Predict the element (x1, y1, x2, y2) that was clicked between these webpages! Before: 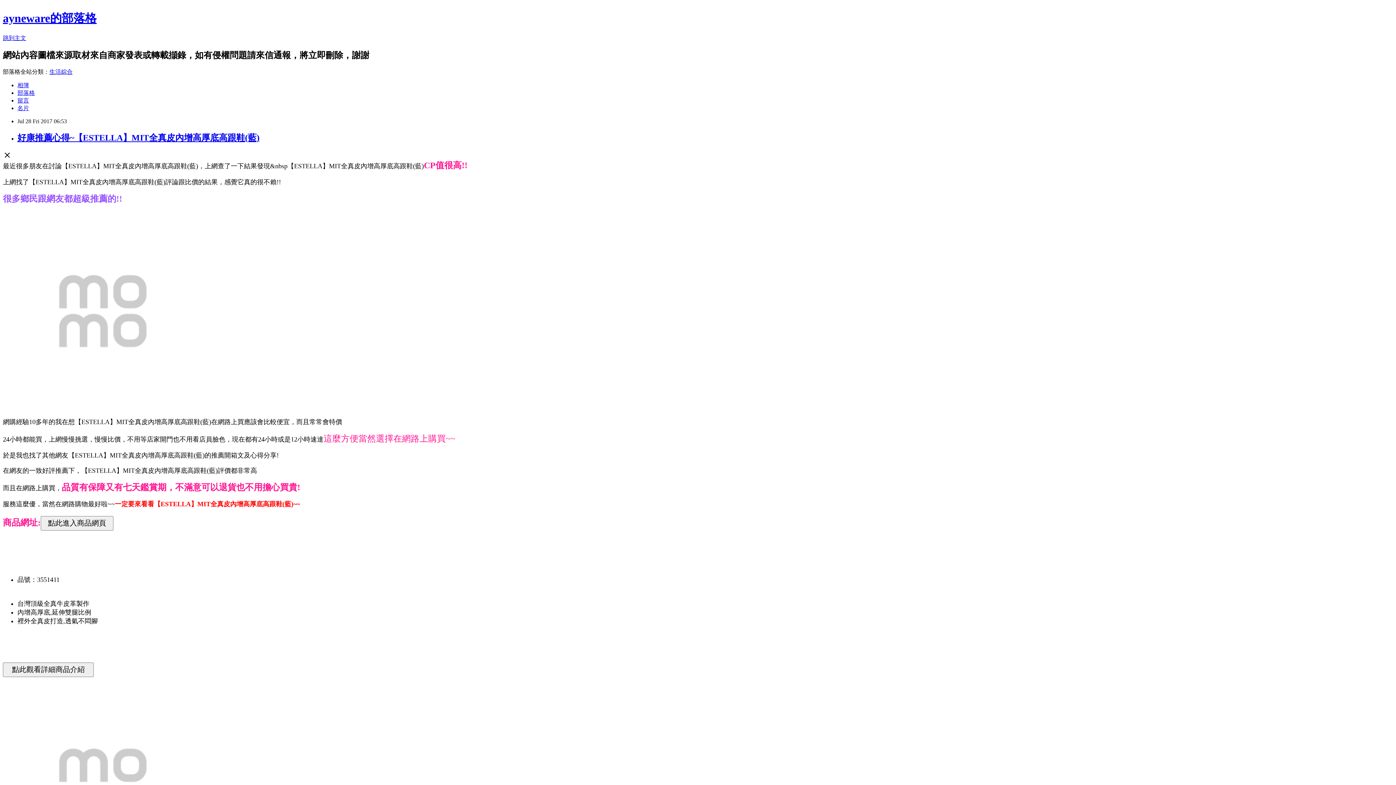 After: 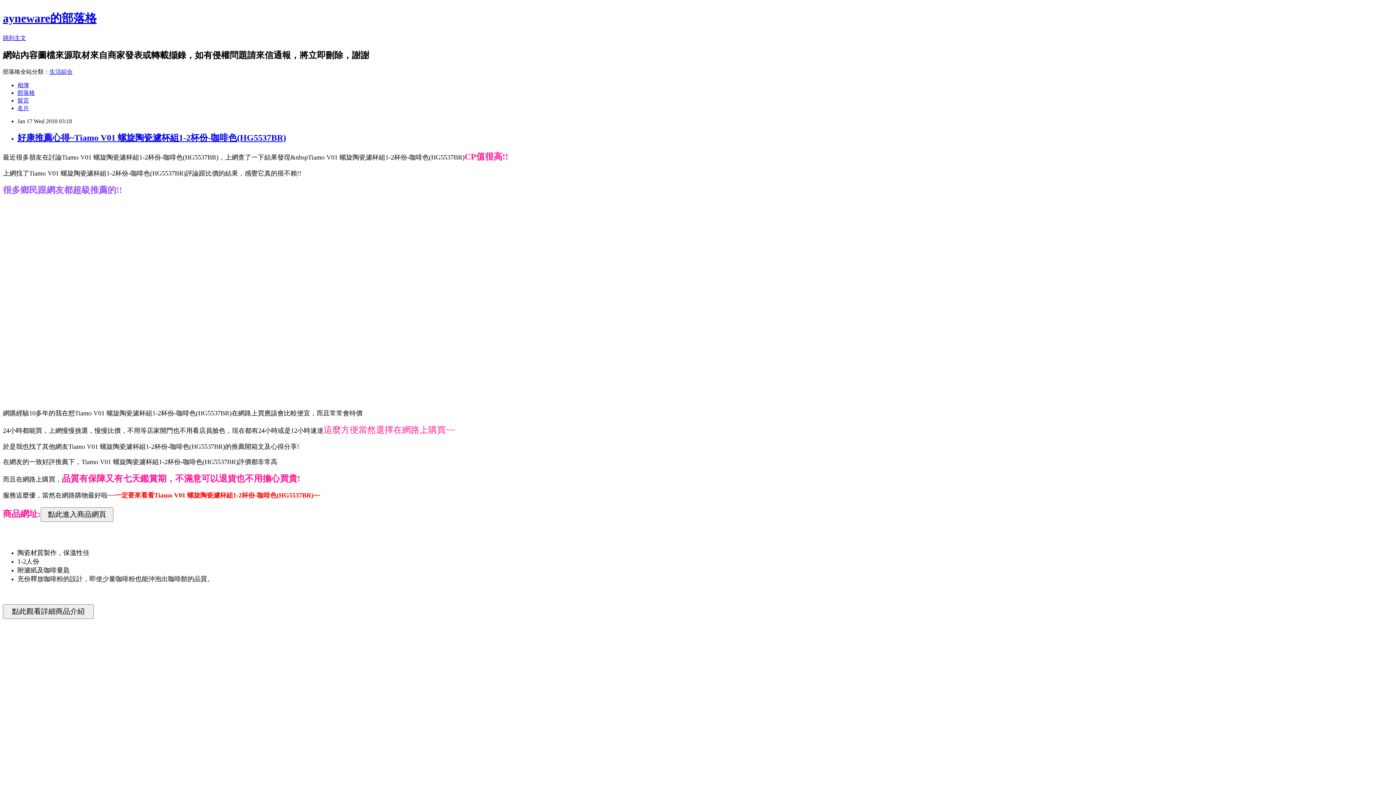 Action: bbox: (2, 11, 96, 24) label: ayneware的部落格